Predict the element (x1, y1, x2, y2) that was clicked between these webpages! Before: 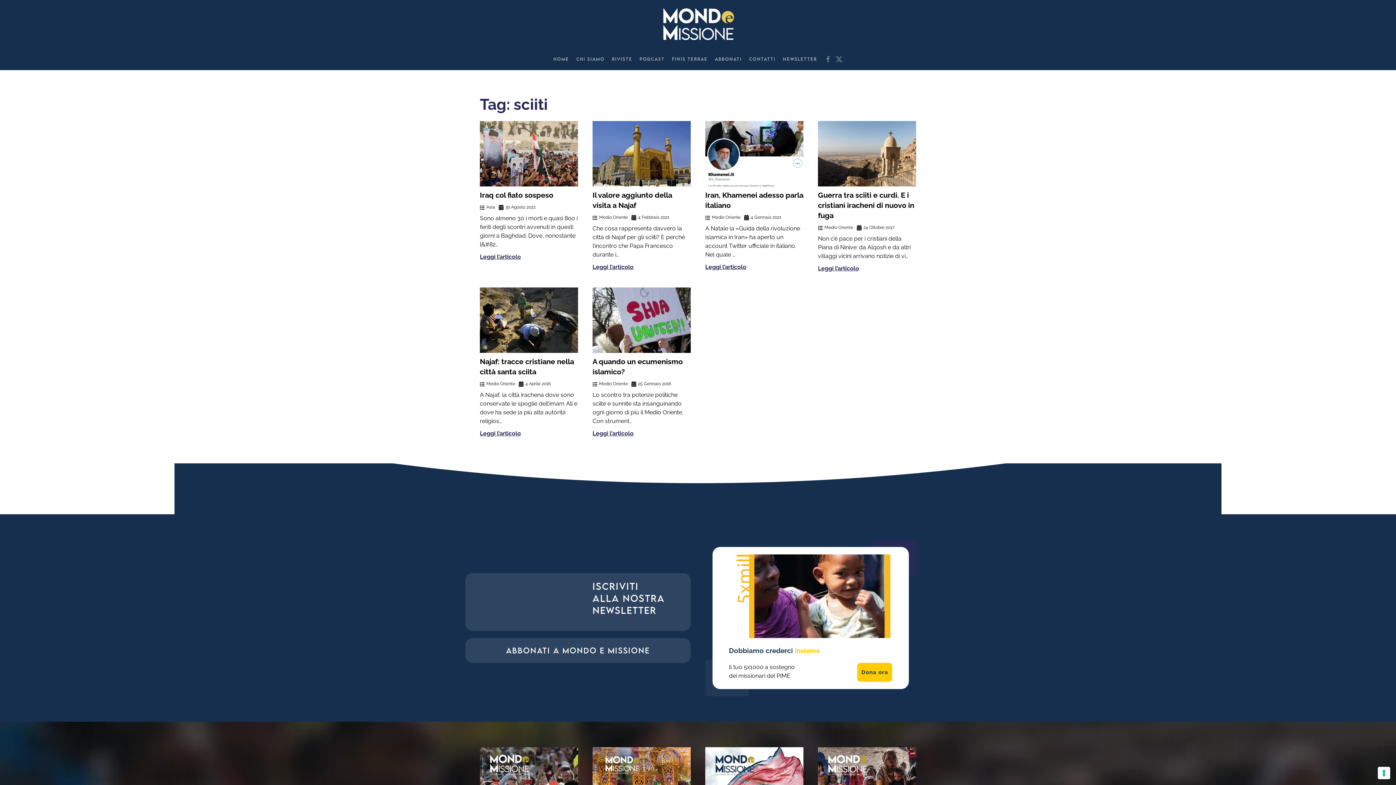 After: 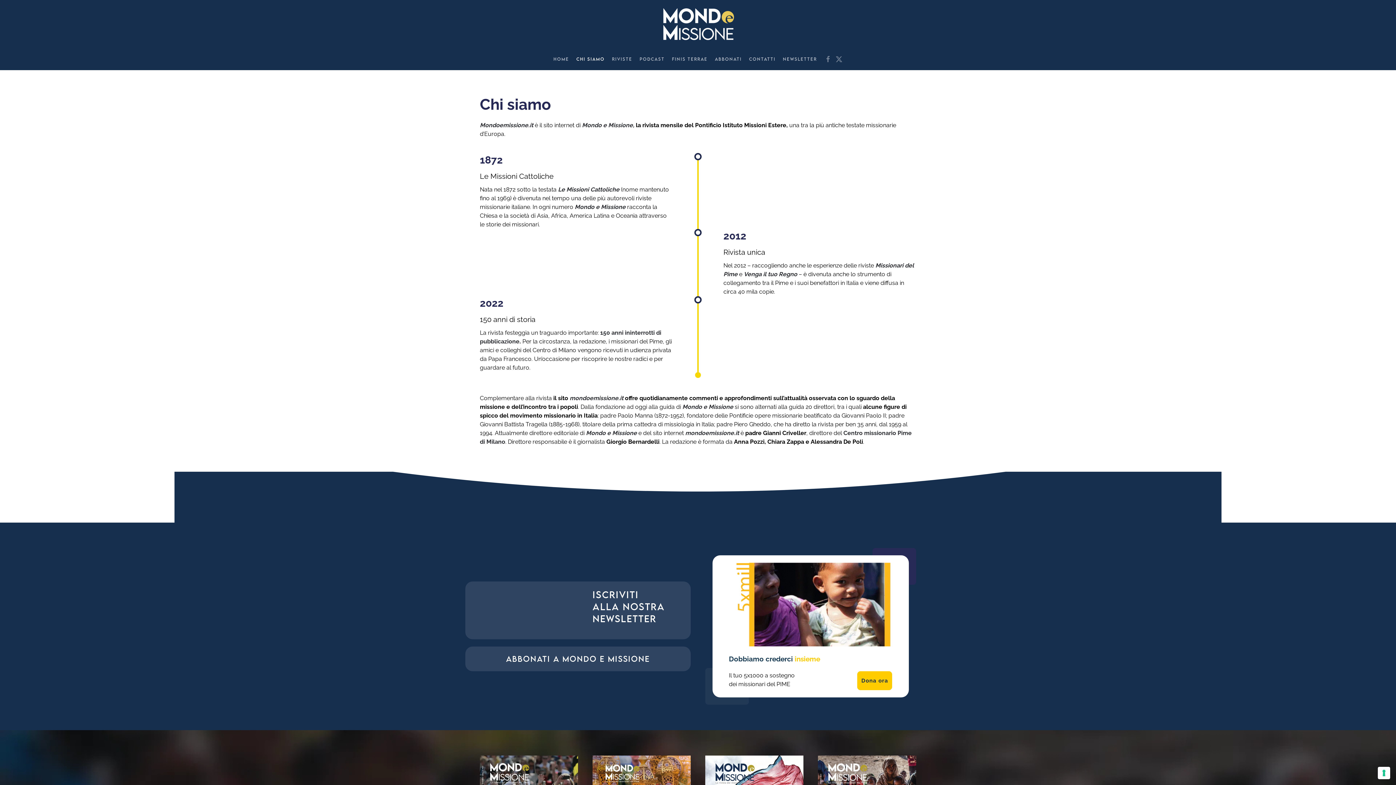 Action: label: CHI SIAMO bbox: (576, 56, 604, 62)